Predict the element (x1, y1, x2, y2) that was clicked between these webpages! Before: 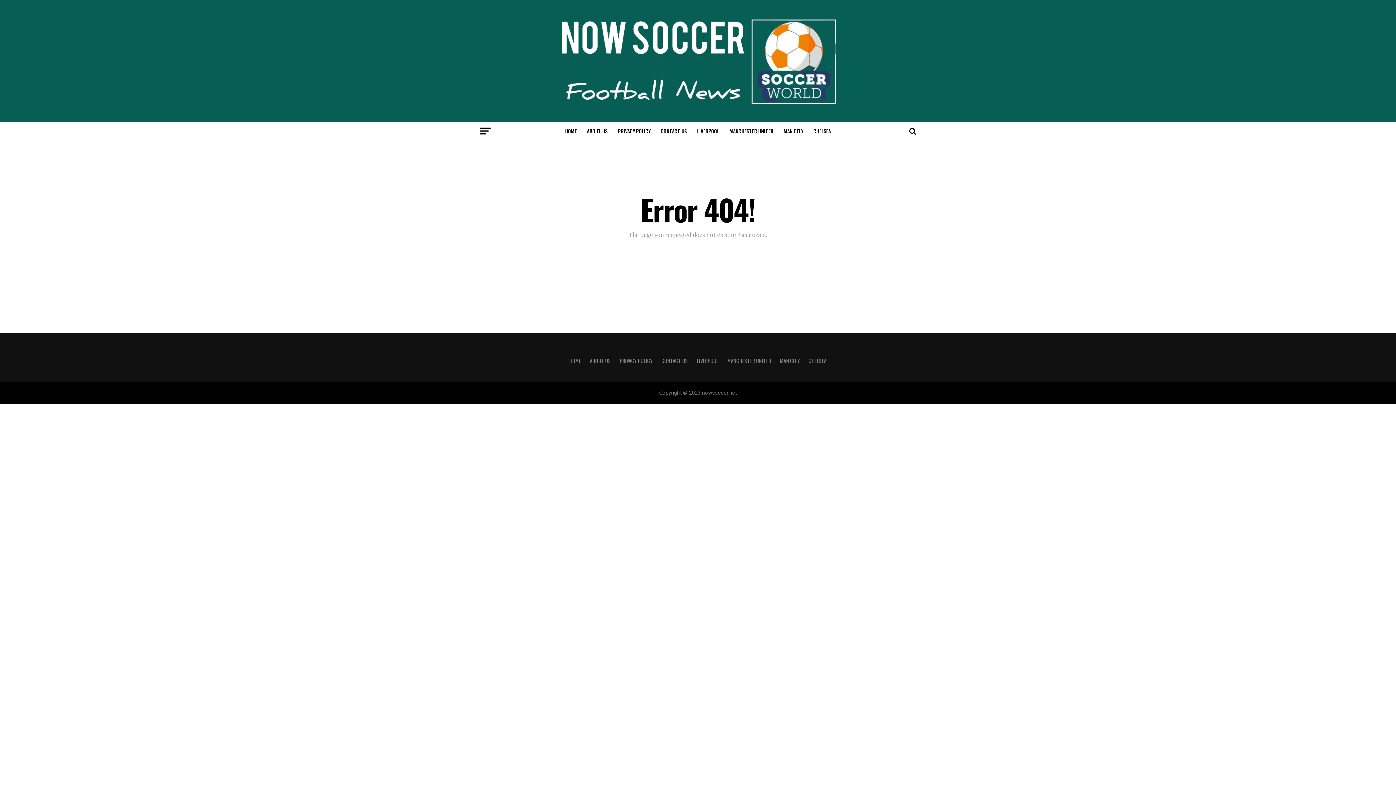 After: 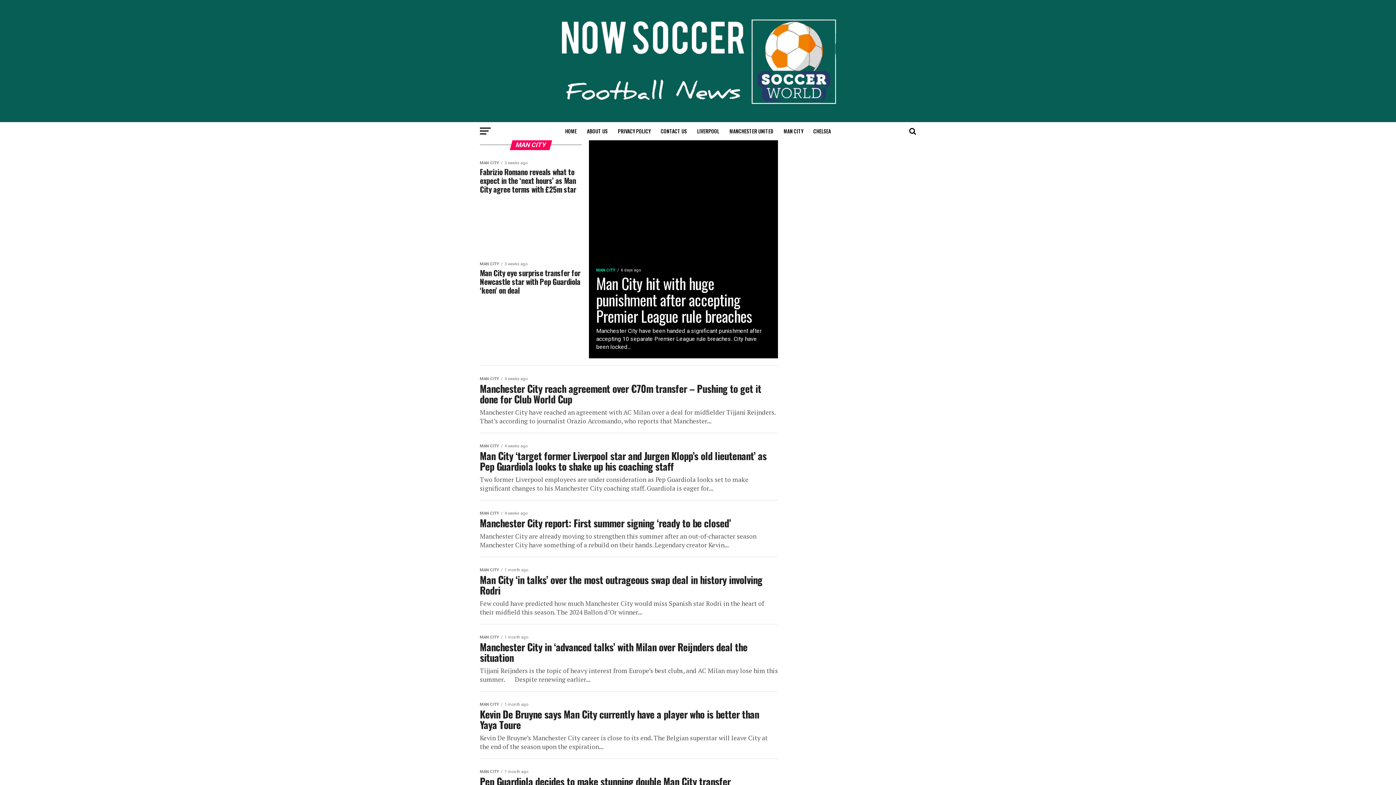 Action: label: MAN CITY bbox: (779, 122, 807, 140)